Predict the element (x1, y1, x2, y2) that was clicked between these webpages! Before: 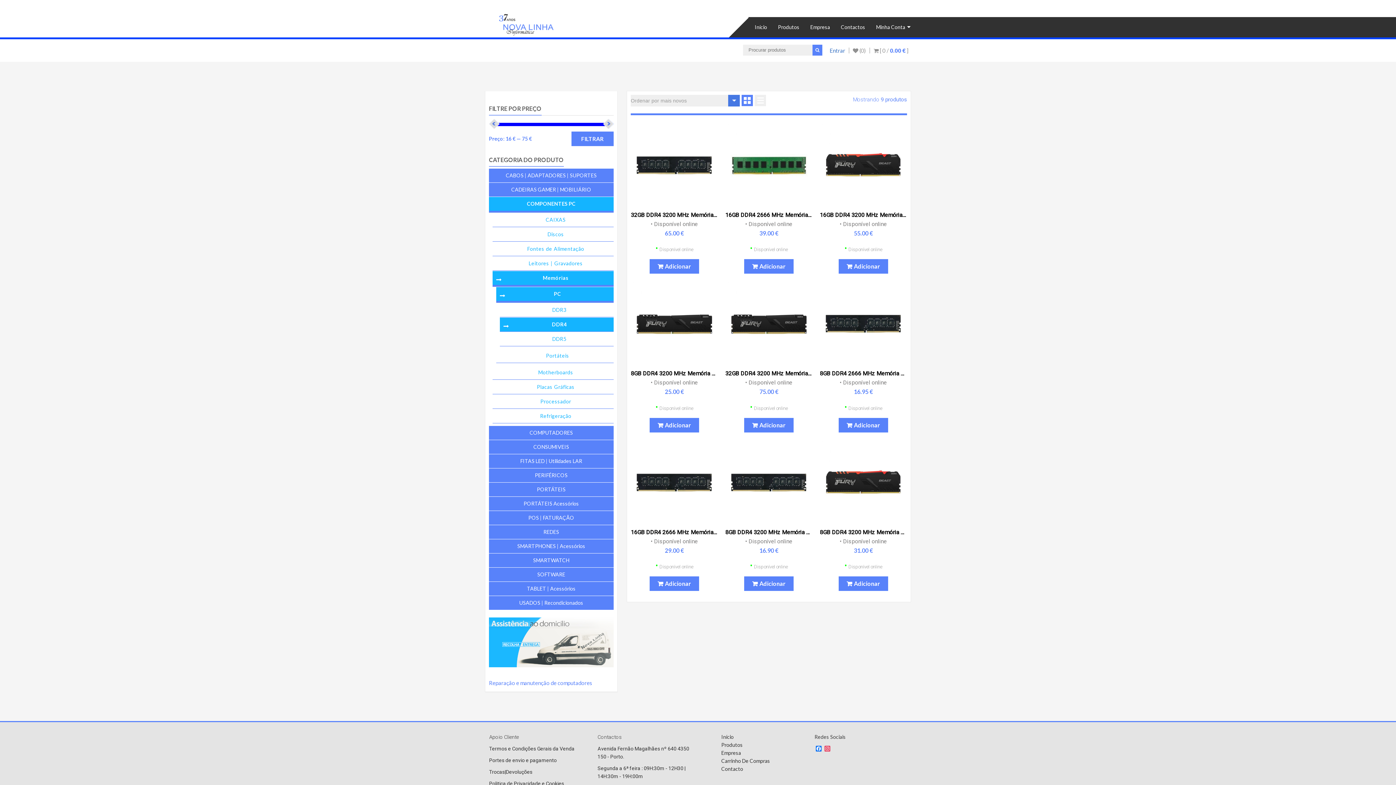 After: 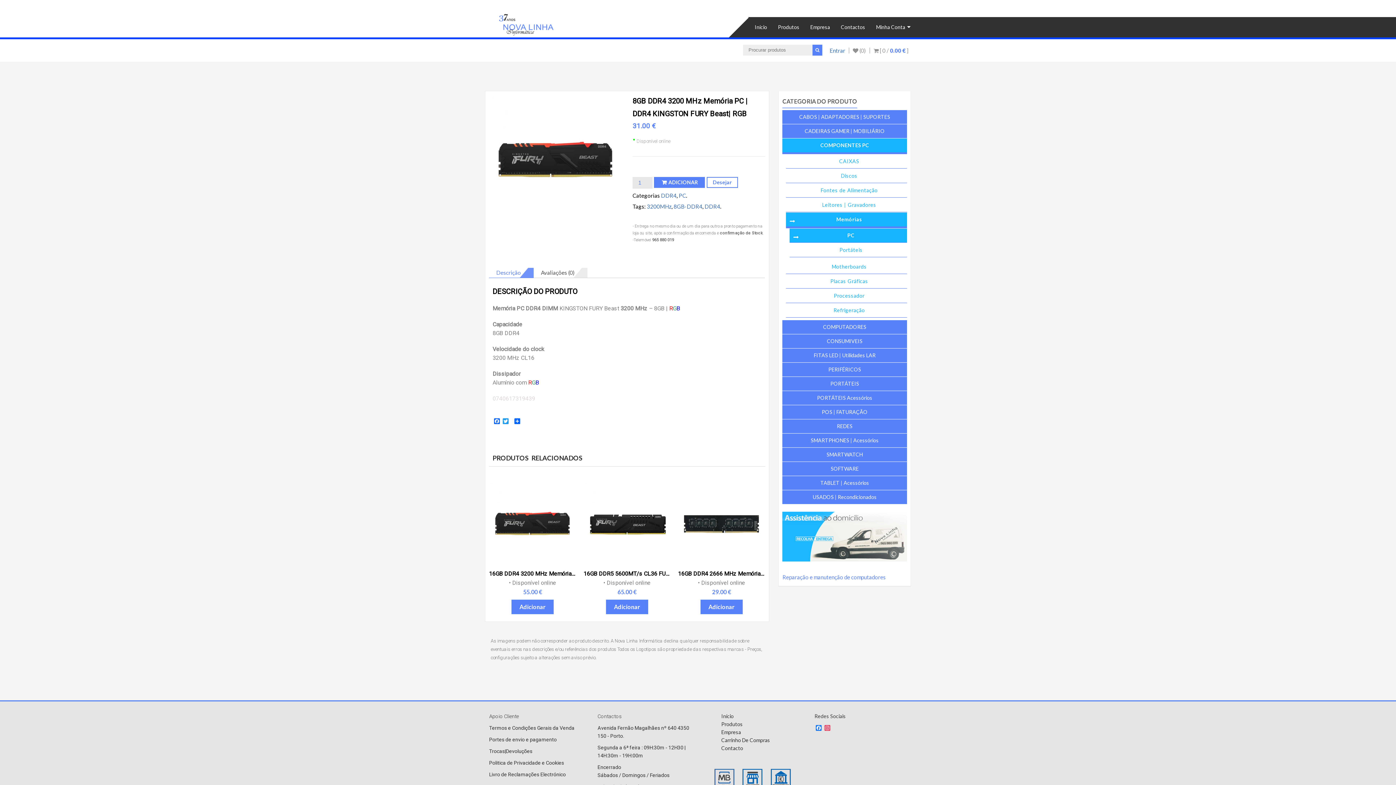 Action: bbox: (819, 527, 907, 545) label: 8GB DDR4 3200 MHz Memória PC | DDR4 KINGSTON FURY Beast| RGB

• Disponível online